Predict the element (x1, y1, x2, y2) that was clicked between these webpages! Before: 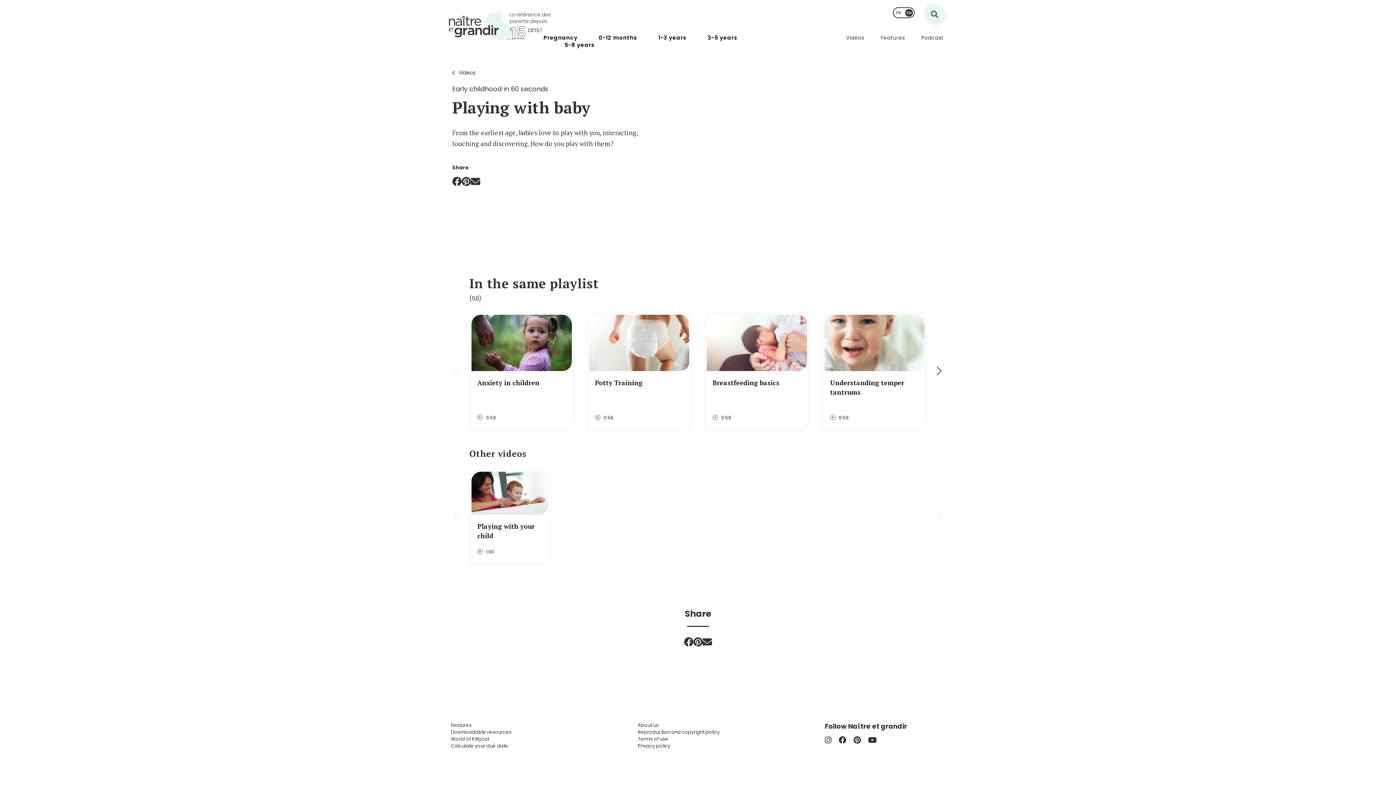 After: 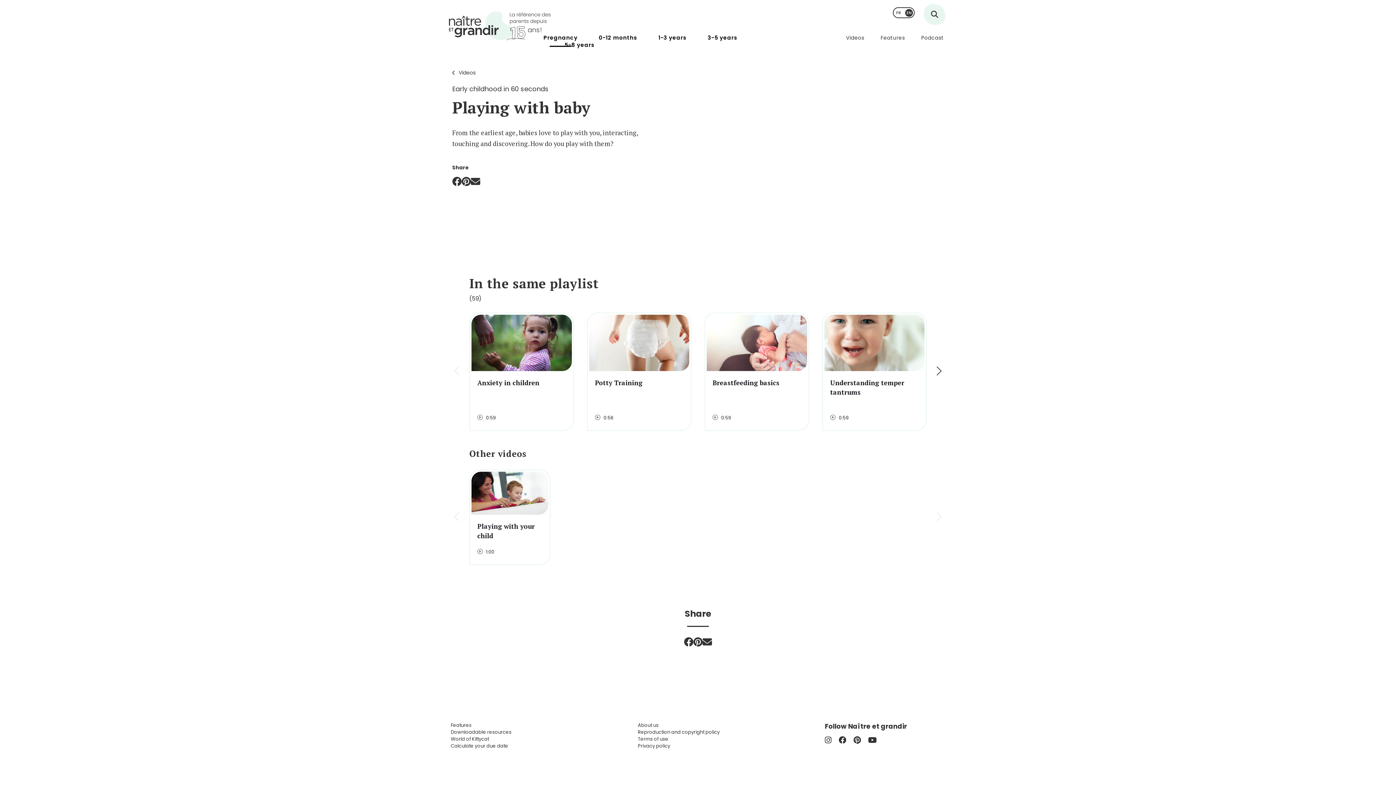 Action: bbox: (541, 32, 579, 43) label: Pregnancy